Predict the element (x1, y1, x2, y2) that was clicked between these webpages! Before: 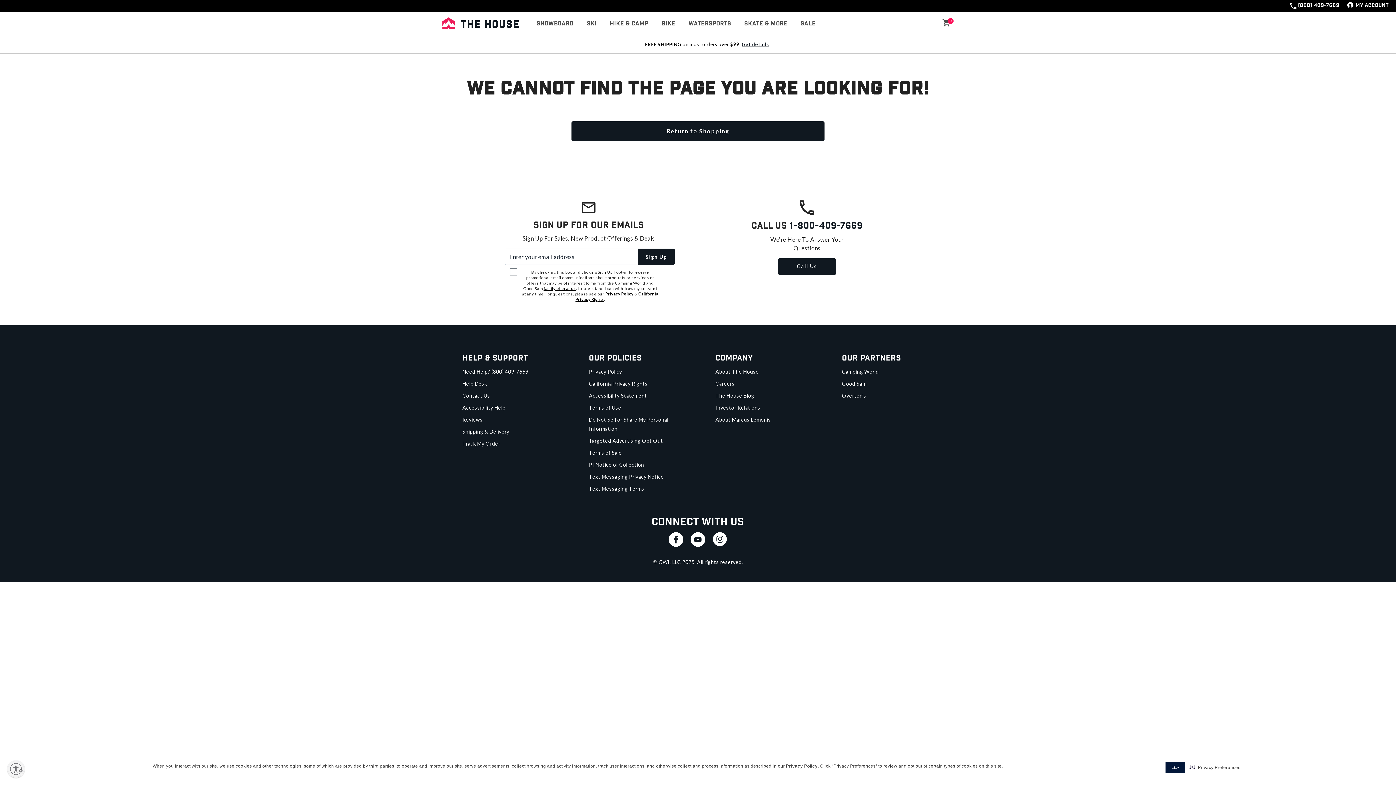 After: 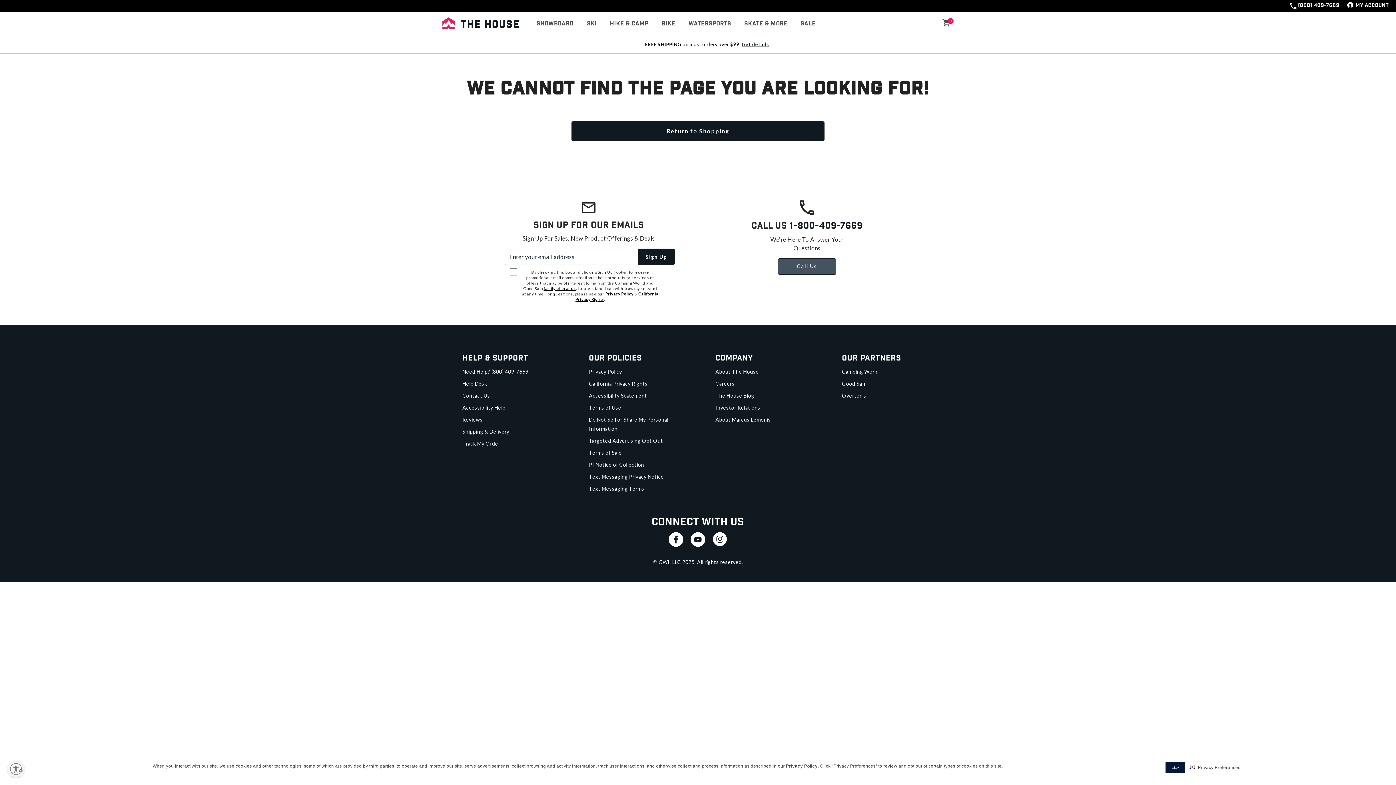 Action: bbox: (778, 258, 836, 274) label: Call Us